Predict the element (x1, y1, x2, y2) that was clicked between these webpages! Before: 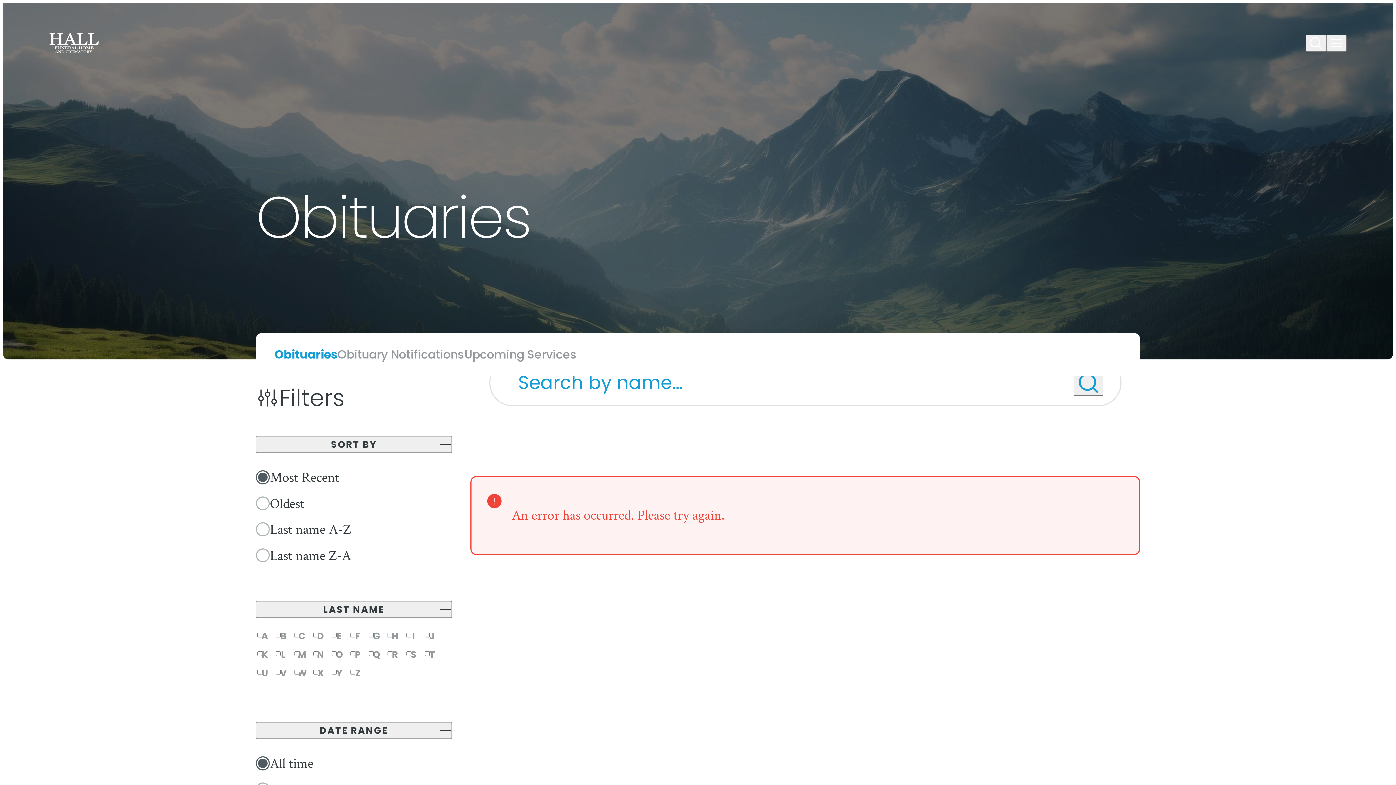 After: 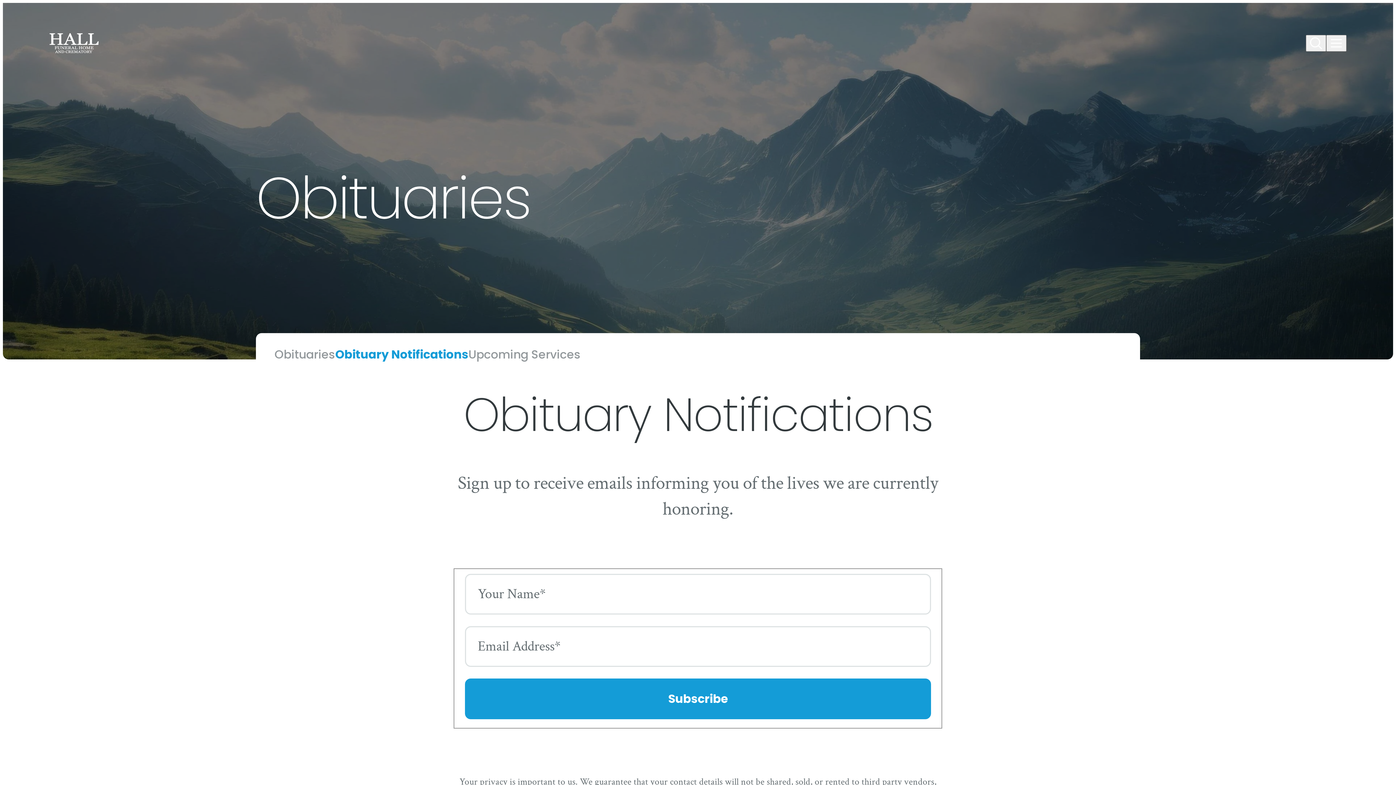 Action: label: Obituary Notifications bbox: (337, 333, 464, 375)